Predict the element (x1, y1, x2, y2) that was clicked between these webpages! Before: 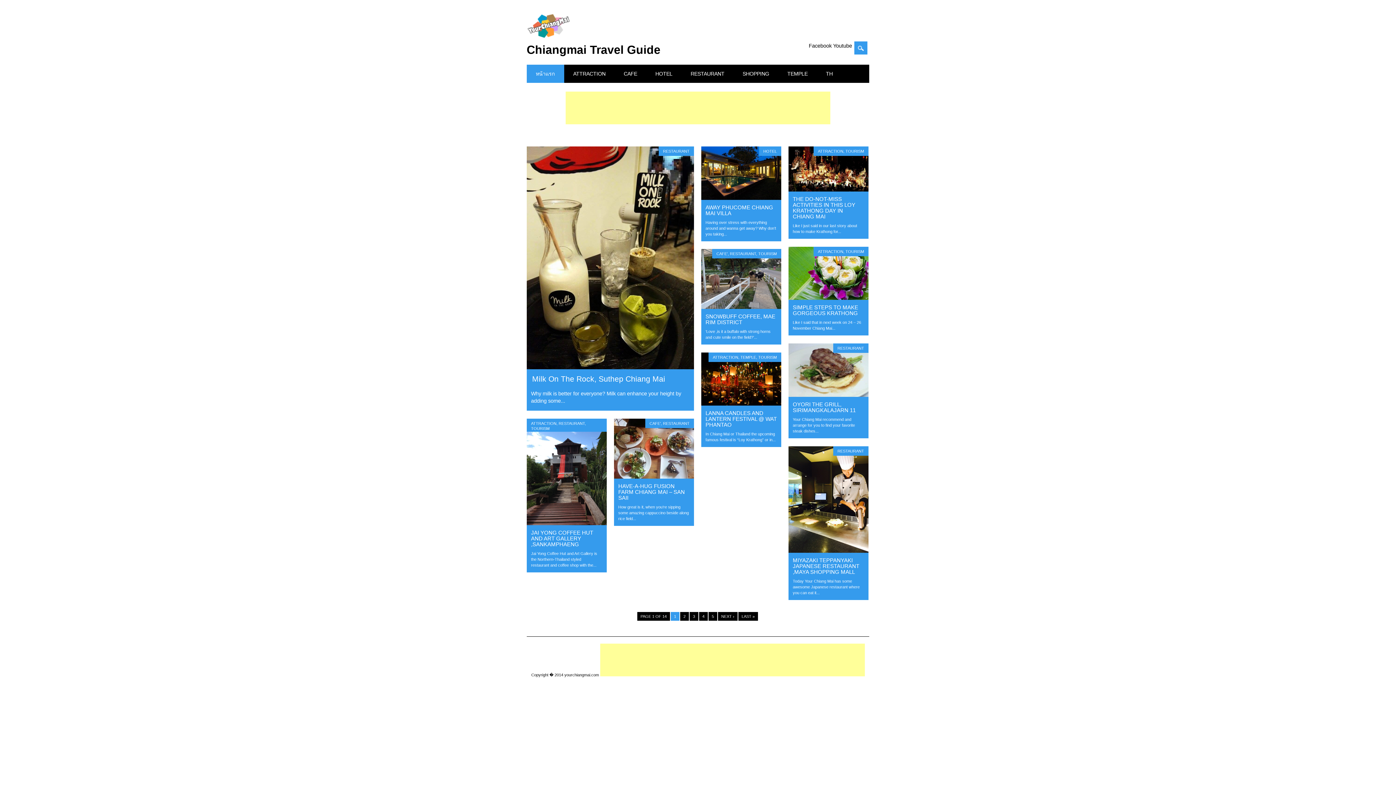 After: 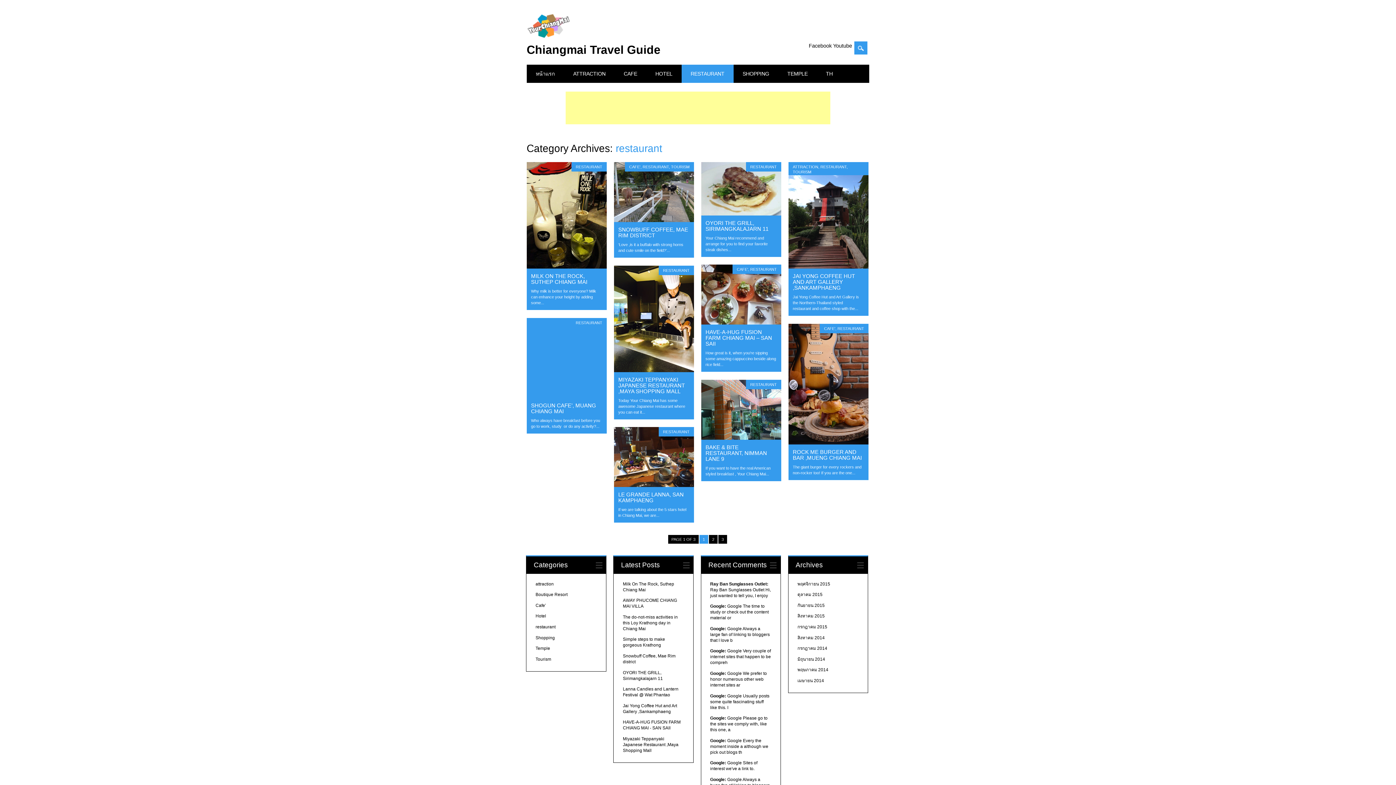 Action: label: RESTAURANT bbox: (558, 421, 585, 425)